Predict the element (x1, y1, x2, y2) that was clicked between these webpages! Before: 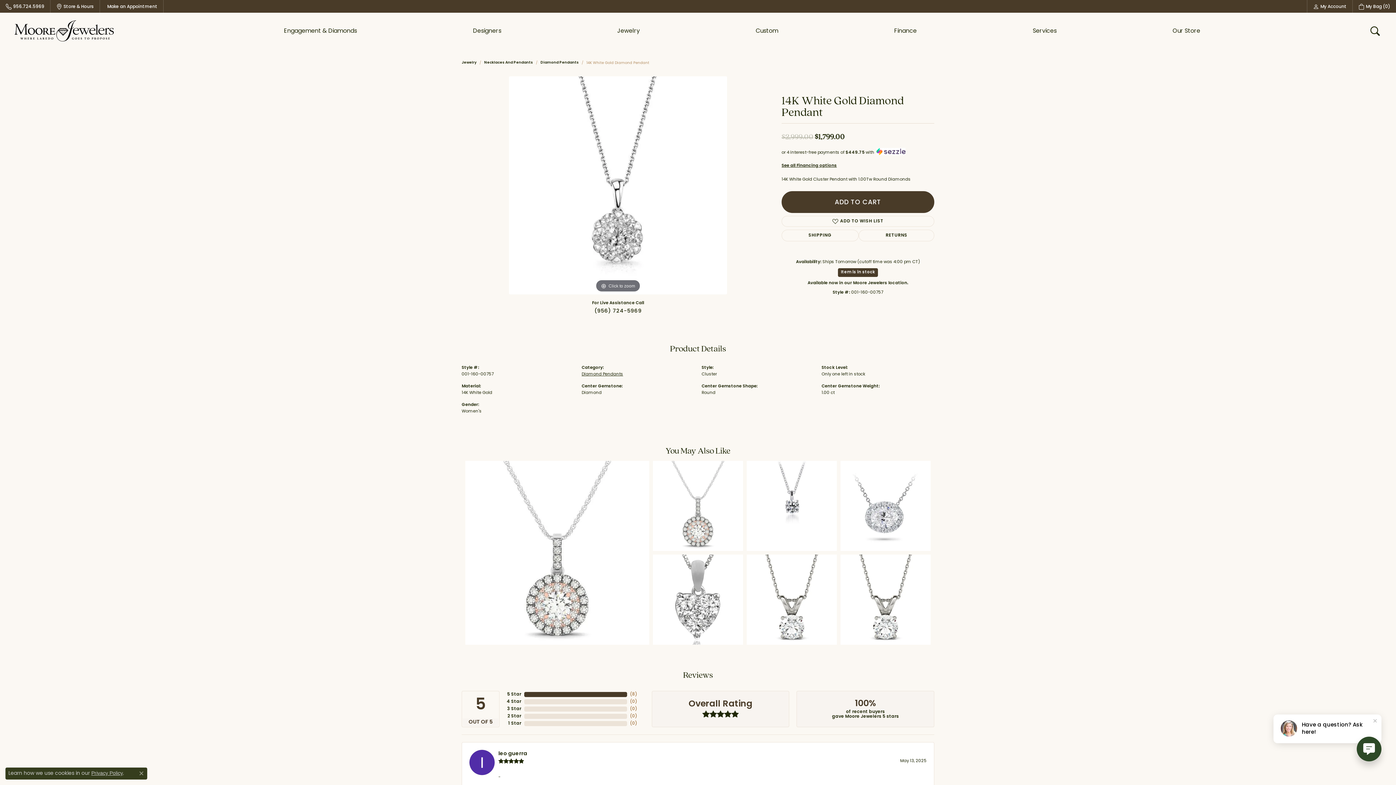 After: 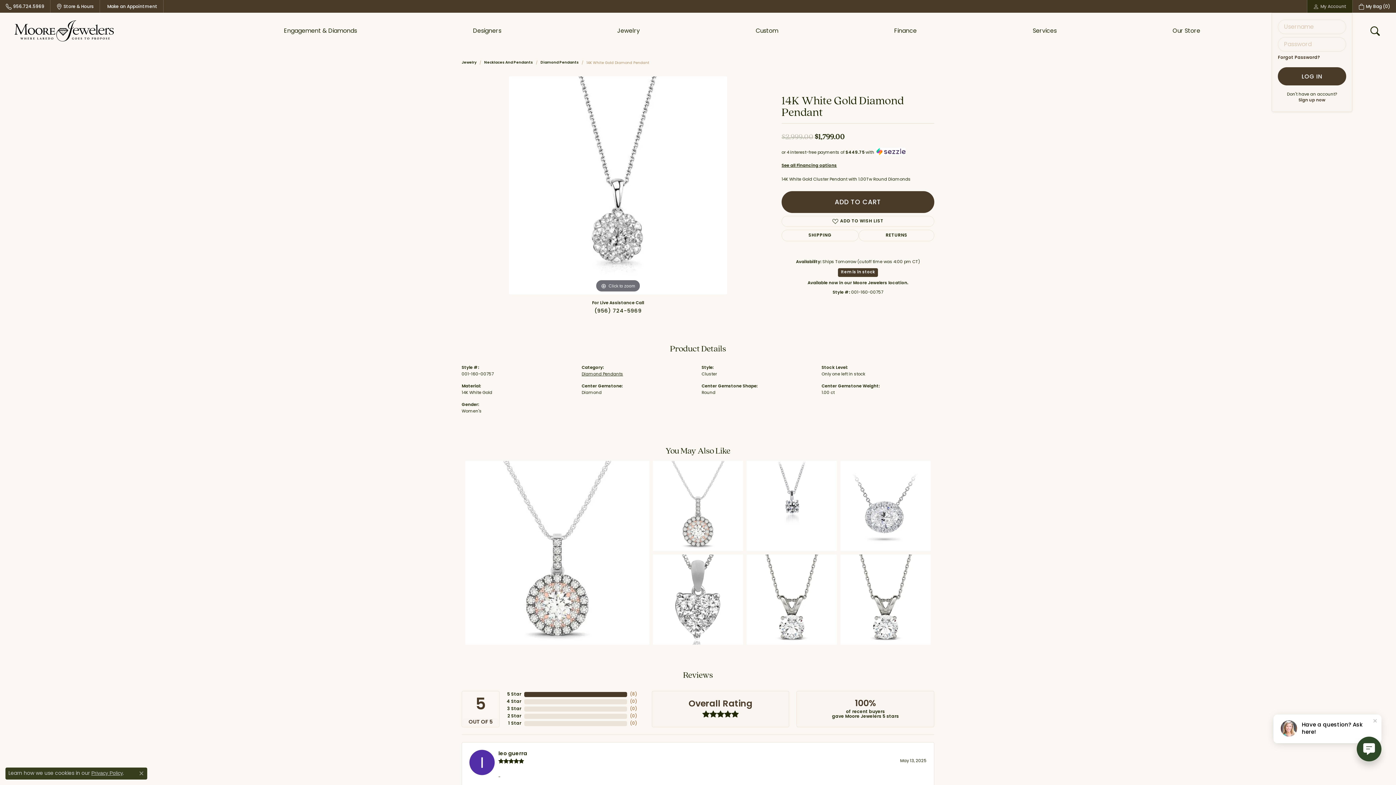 Action: bbox: (1307, 0, 1352, 12) label: My Account Menu